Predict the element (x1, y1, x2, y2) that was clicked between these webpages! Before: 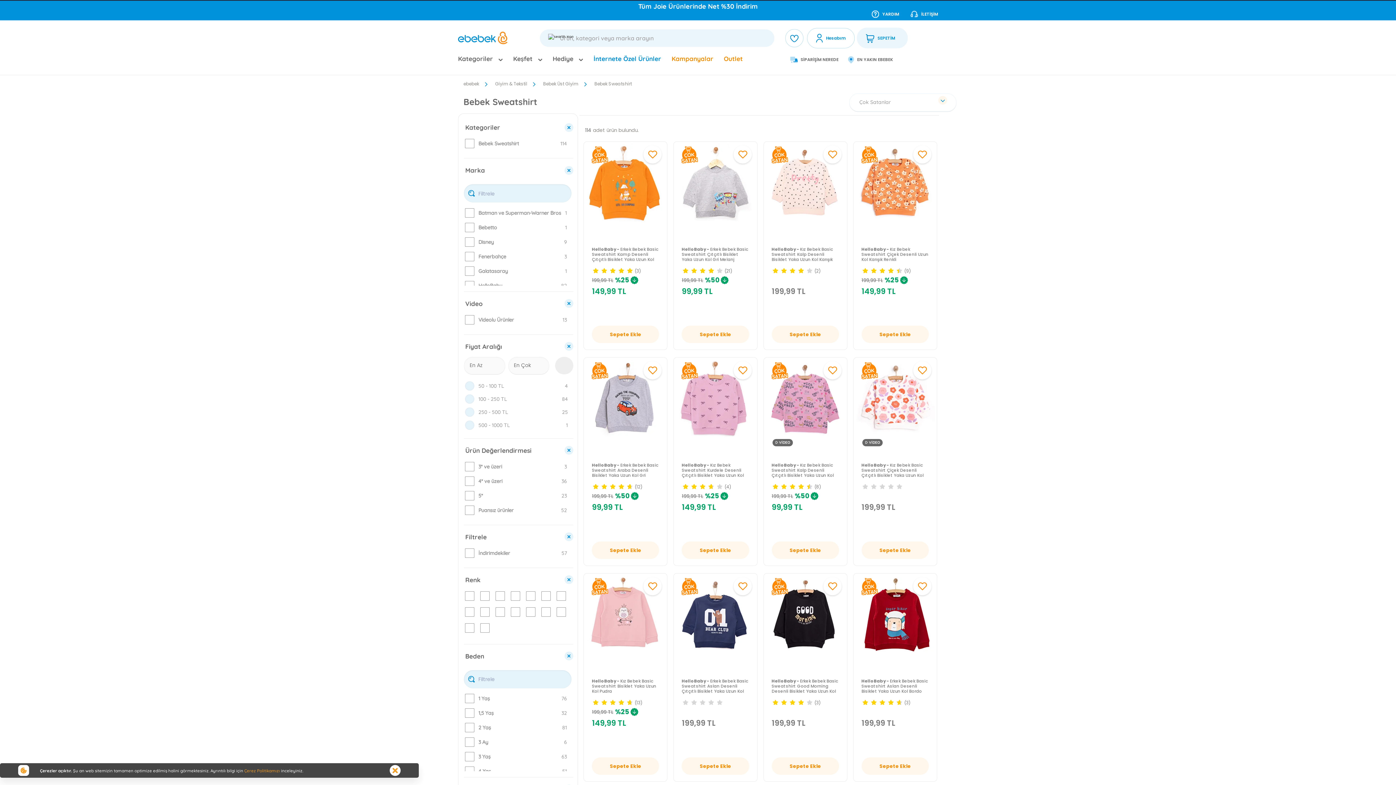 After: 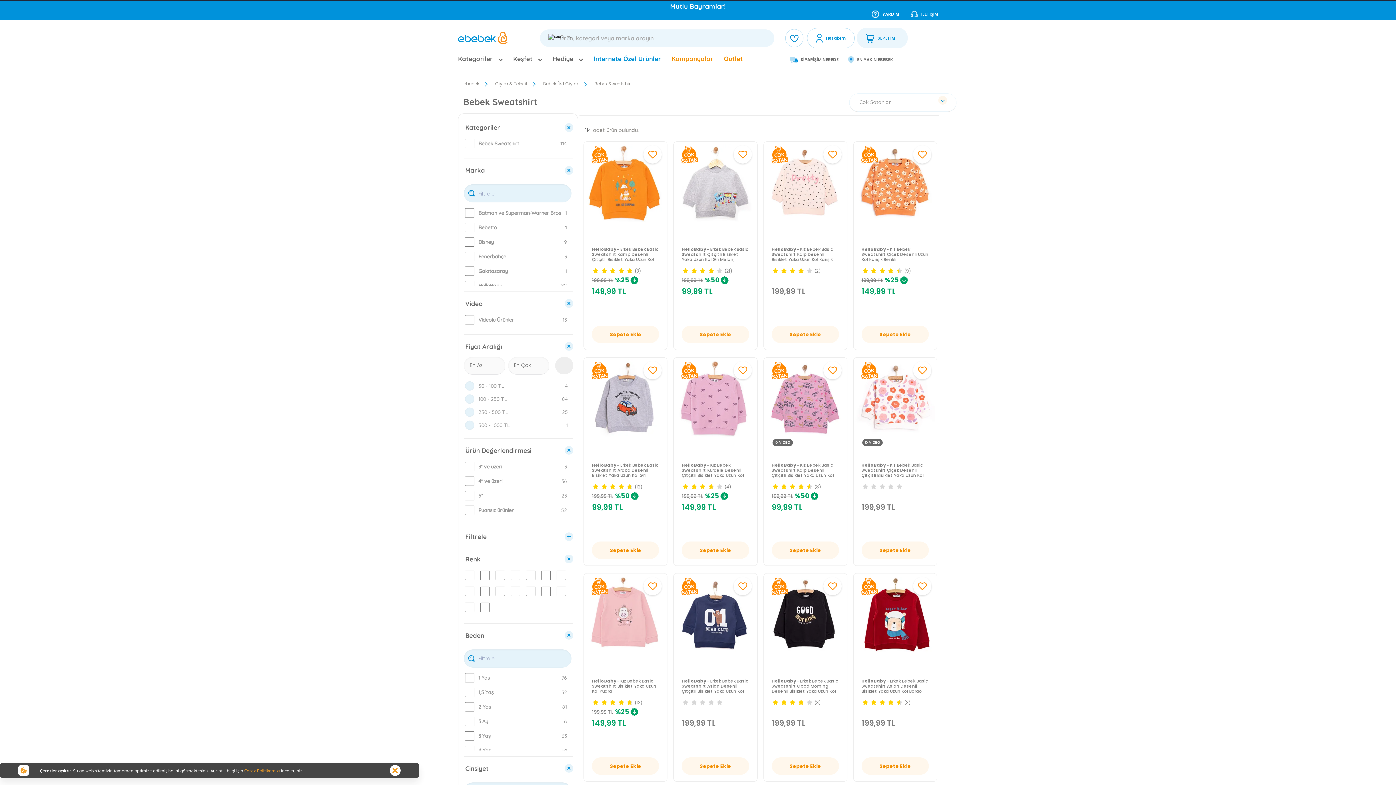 Action: bbox: (464, 530, 564, 543) label: Filtrele